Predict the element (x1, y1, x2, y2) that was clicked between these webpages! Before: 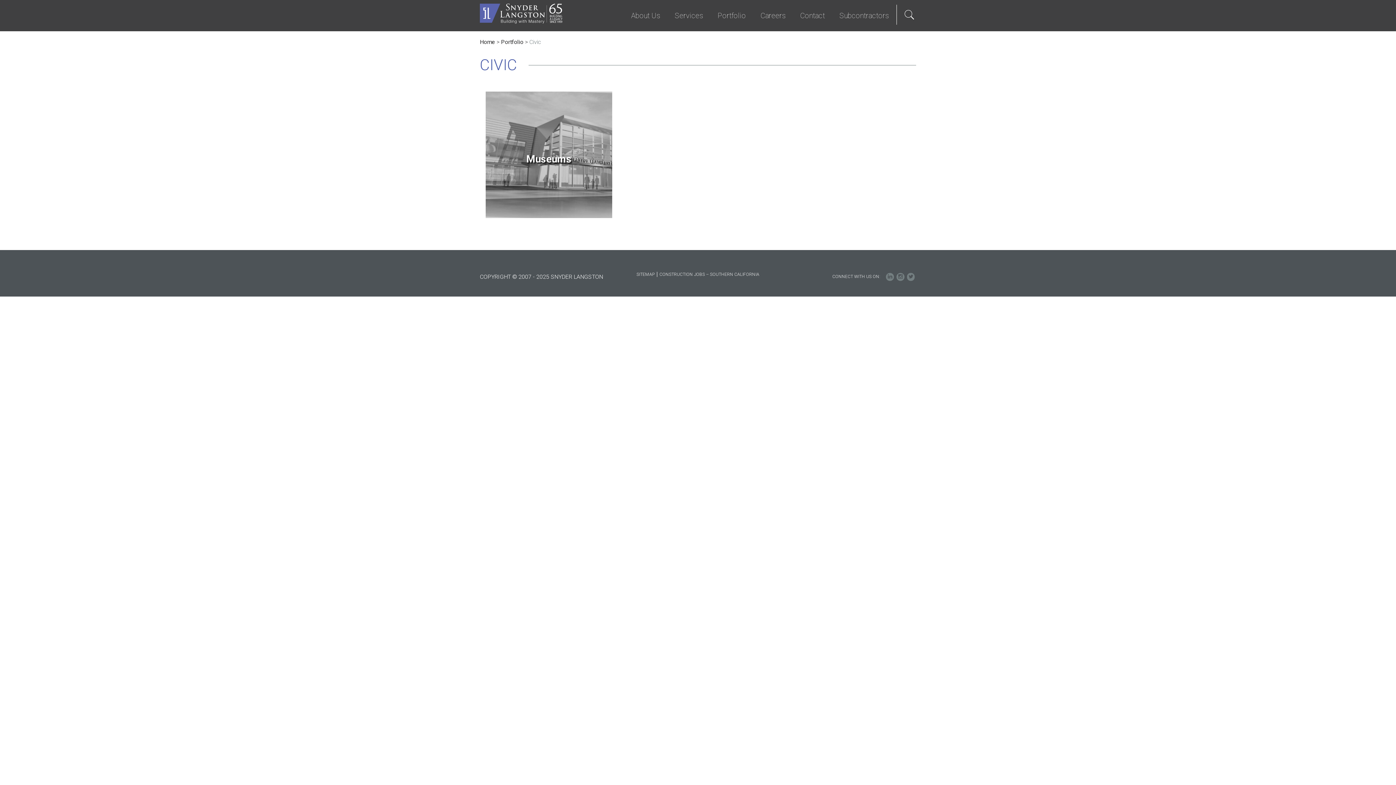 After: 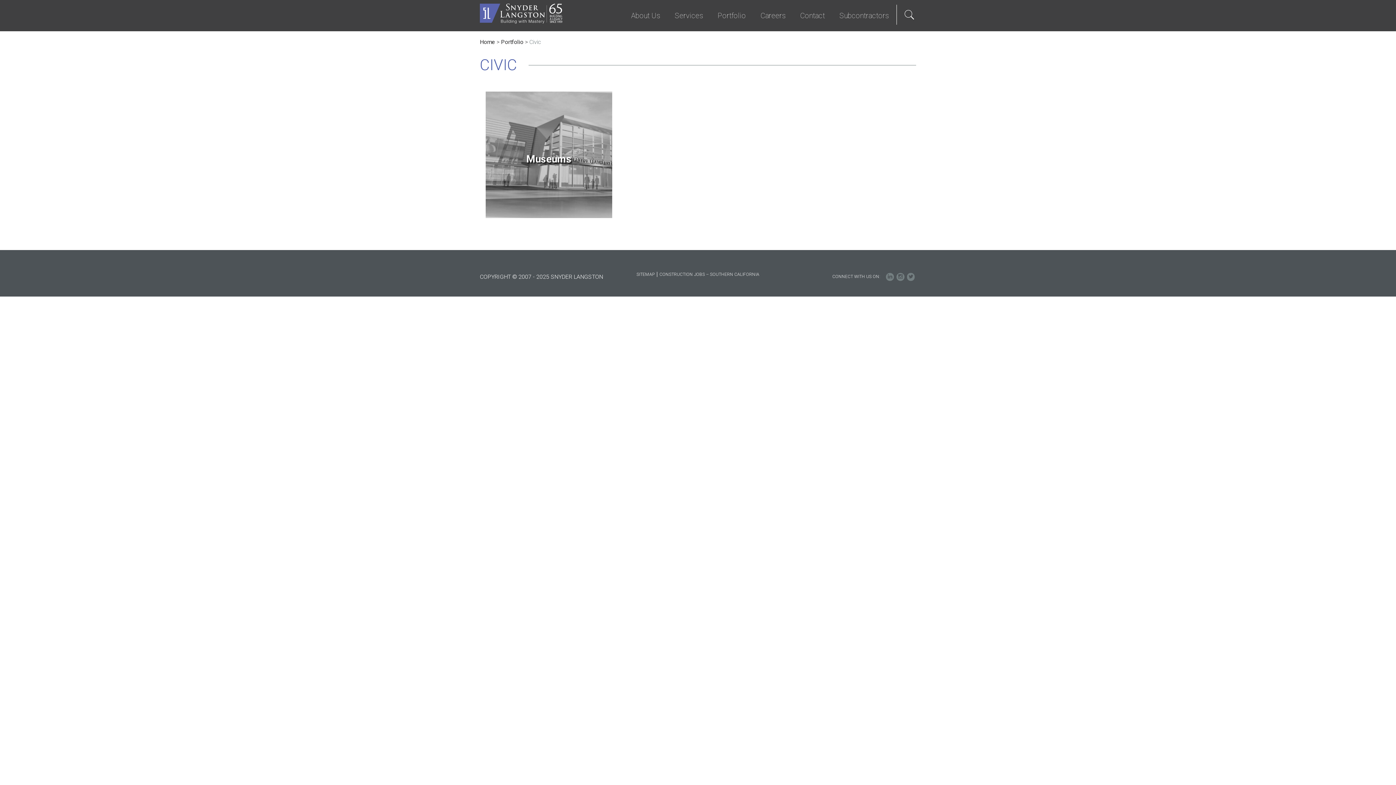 Action: bbox: (907, 273, 915, 281)